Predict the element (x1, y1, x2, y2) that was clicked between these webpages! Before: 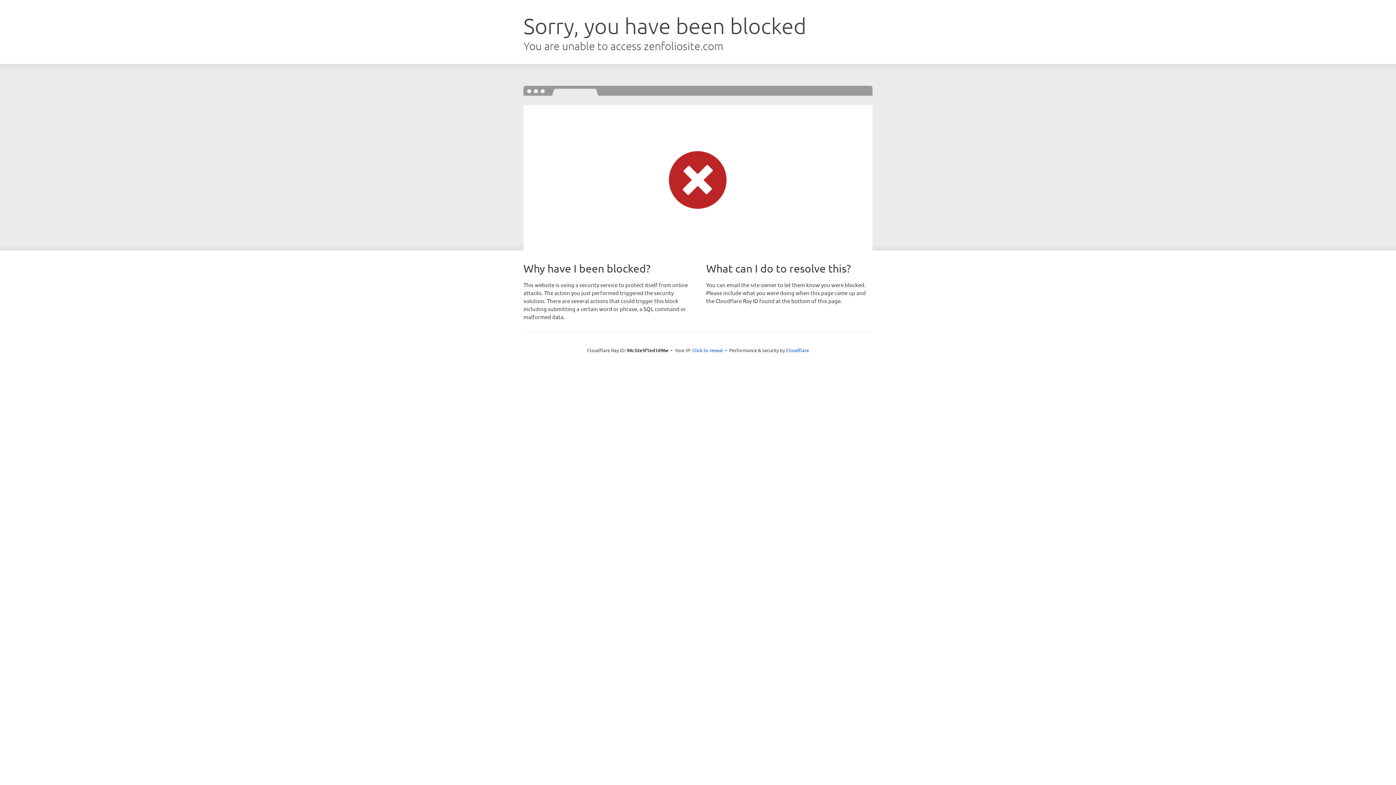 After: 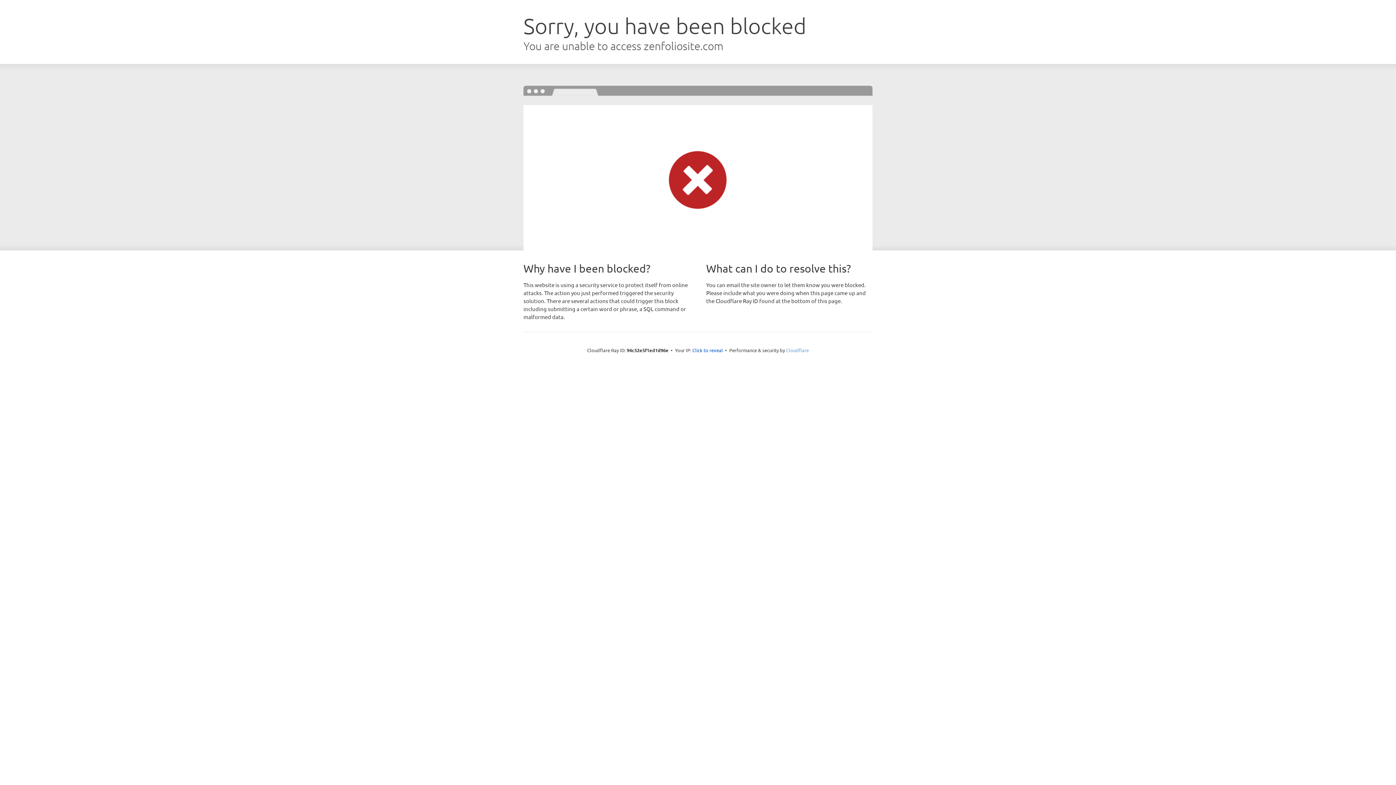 Action: bbox: (786, 347, 809, 353) label: Cloudflare